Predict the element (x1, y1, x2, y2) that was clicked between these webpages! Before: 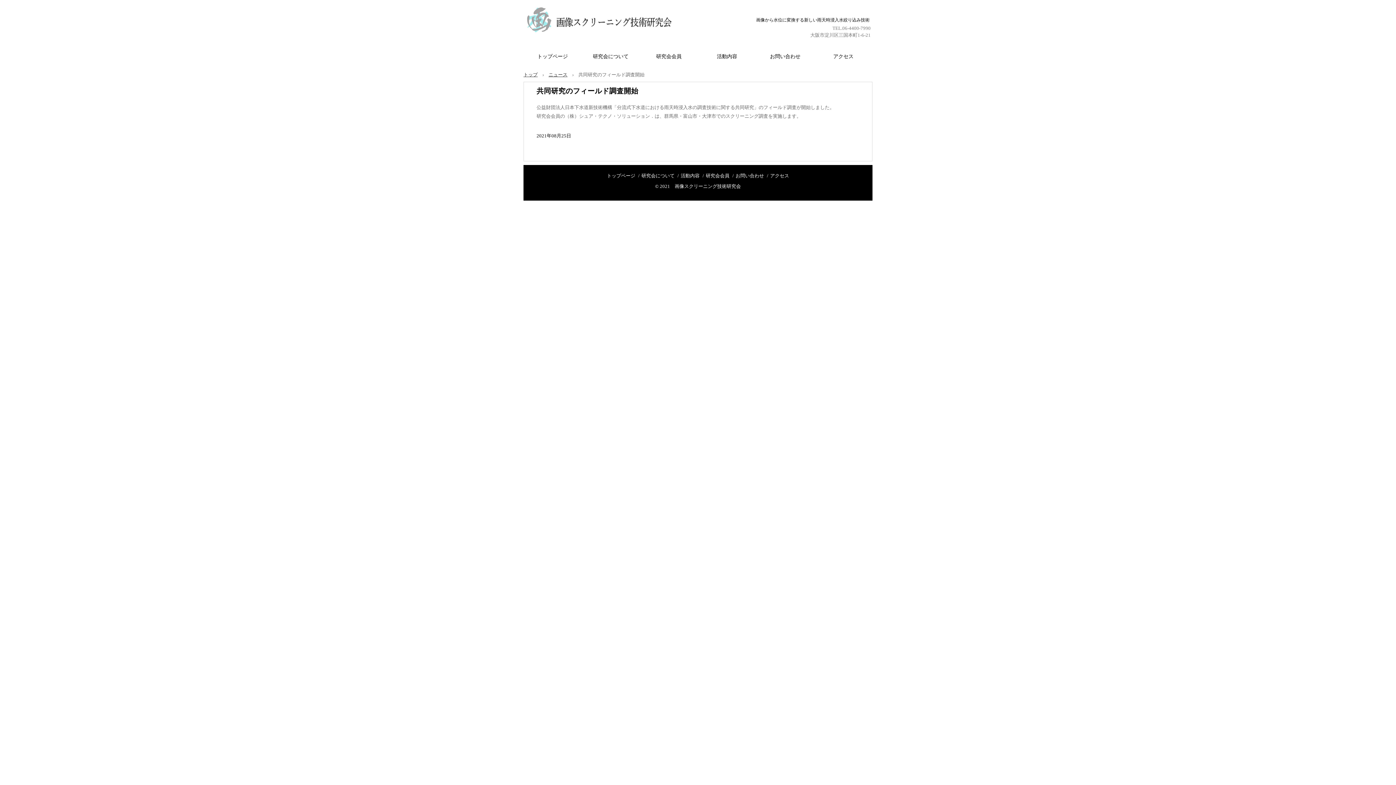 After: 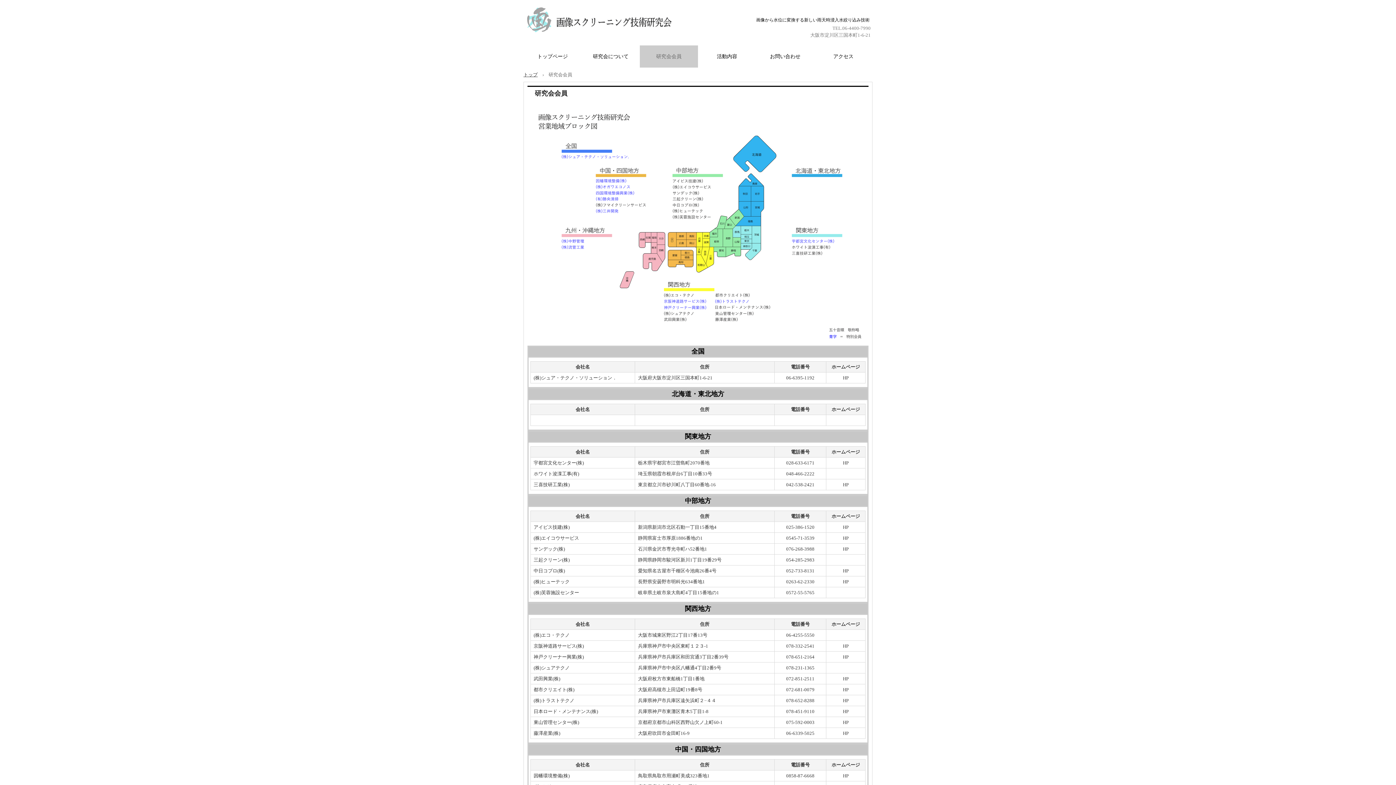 Action: label: 研究会会員 bbox: (706, 173, 729, 178)